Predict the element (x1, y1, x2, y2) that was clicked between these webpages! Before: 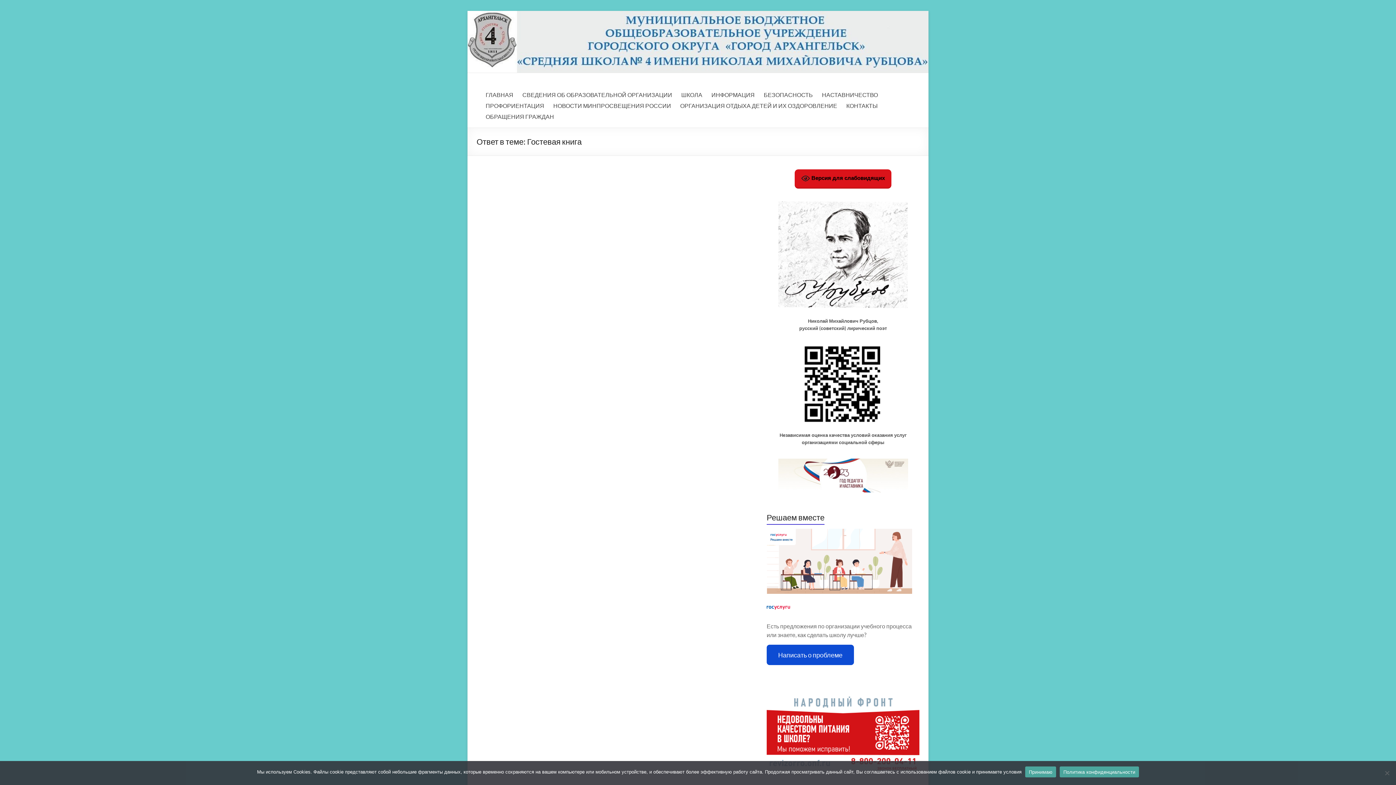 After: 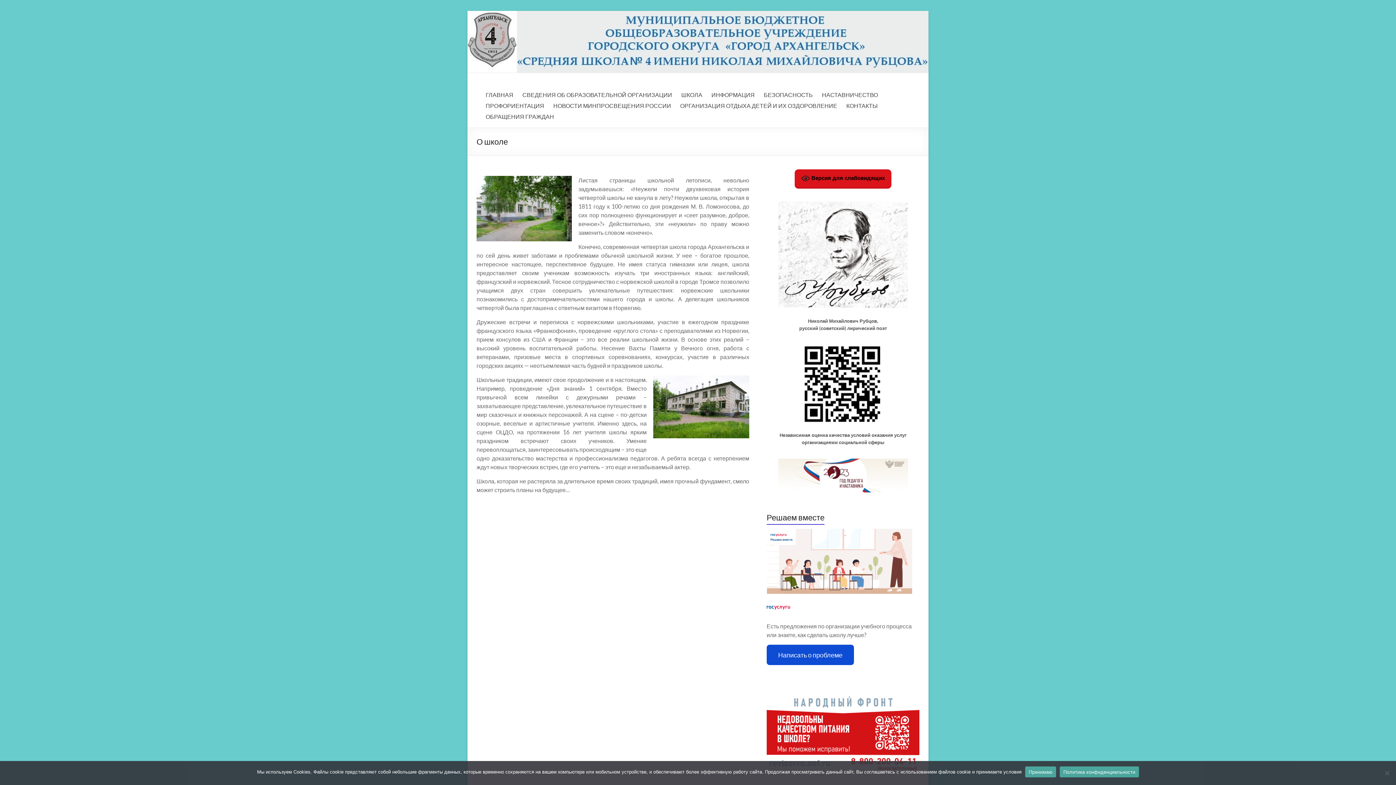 Action: label: ШКОЛА bbox: (681, 89, 702, 100)